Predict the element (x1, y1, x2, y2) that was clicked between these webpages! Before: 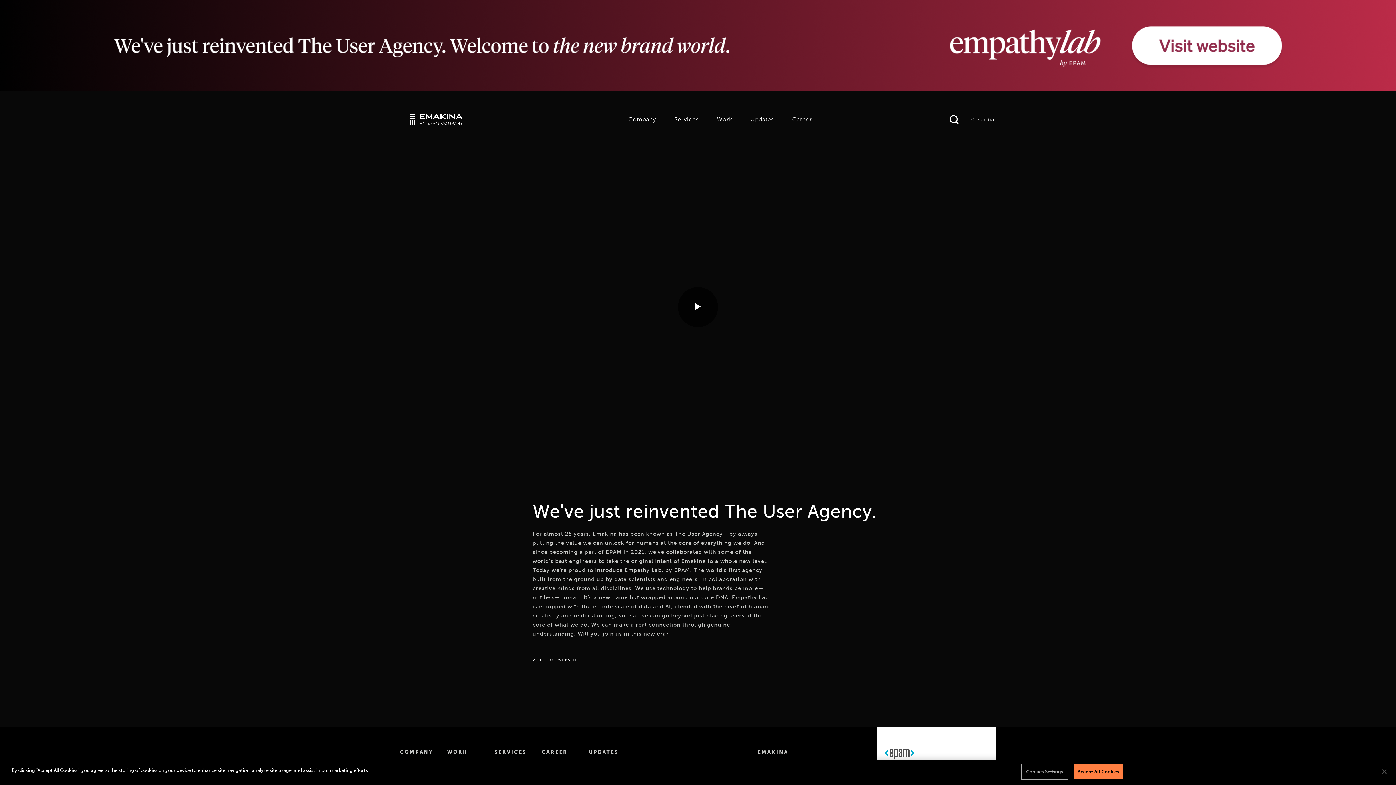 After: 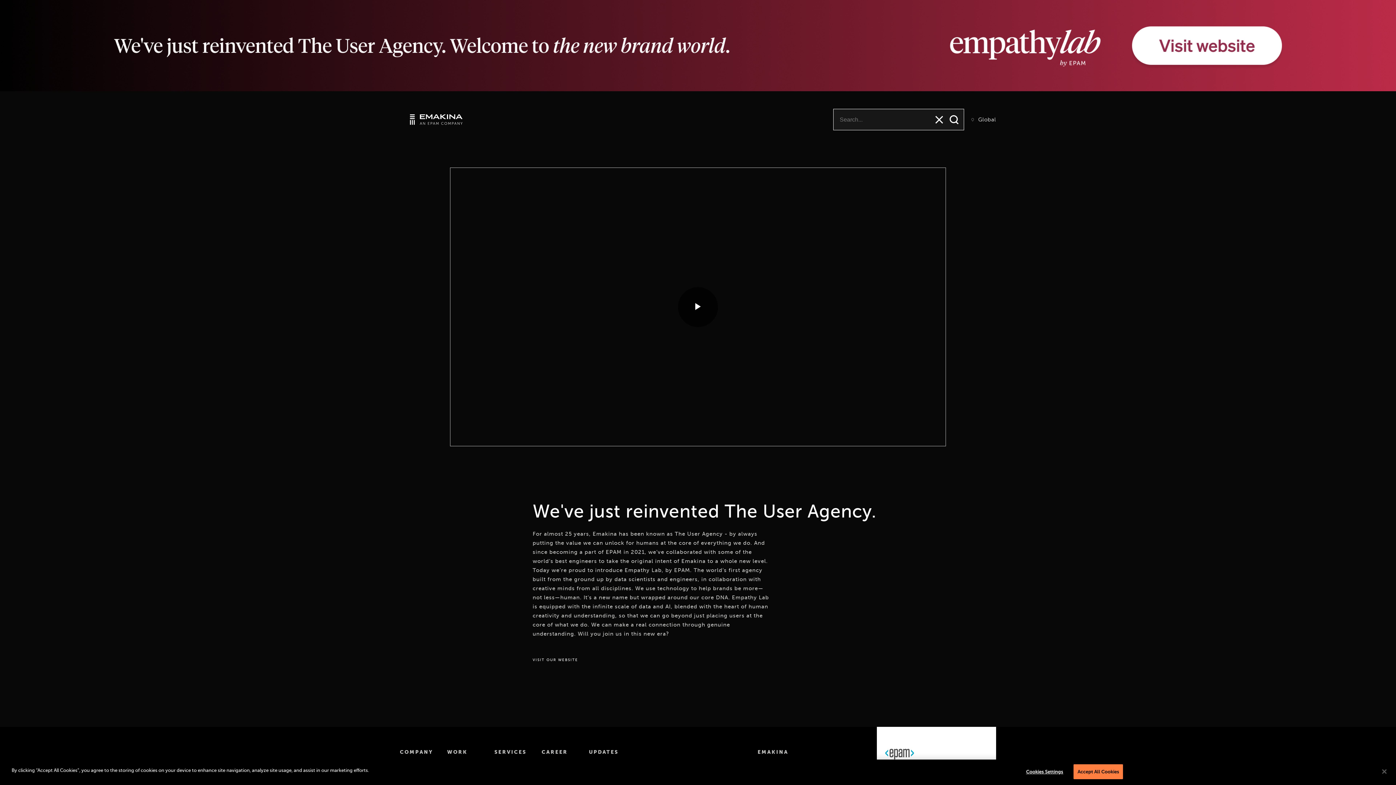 Action: label: Open search bar bbox: (949, 115, 958, 124)